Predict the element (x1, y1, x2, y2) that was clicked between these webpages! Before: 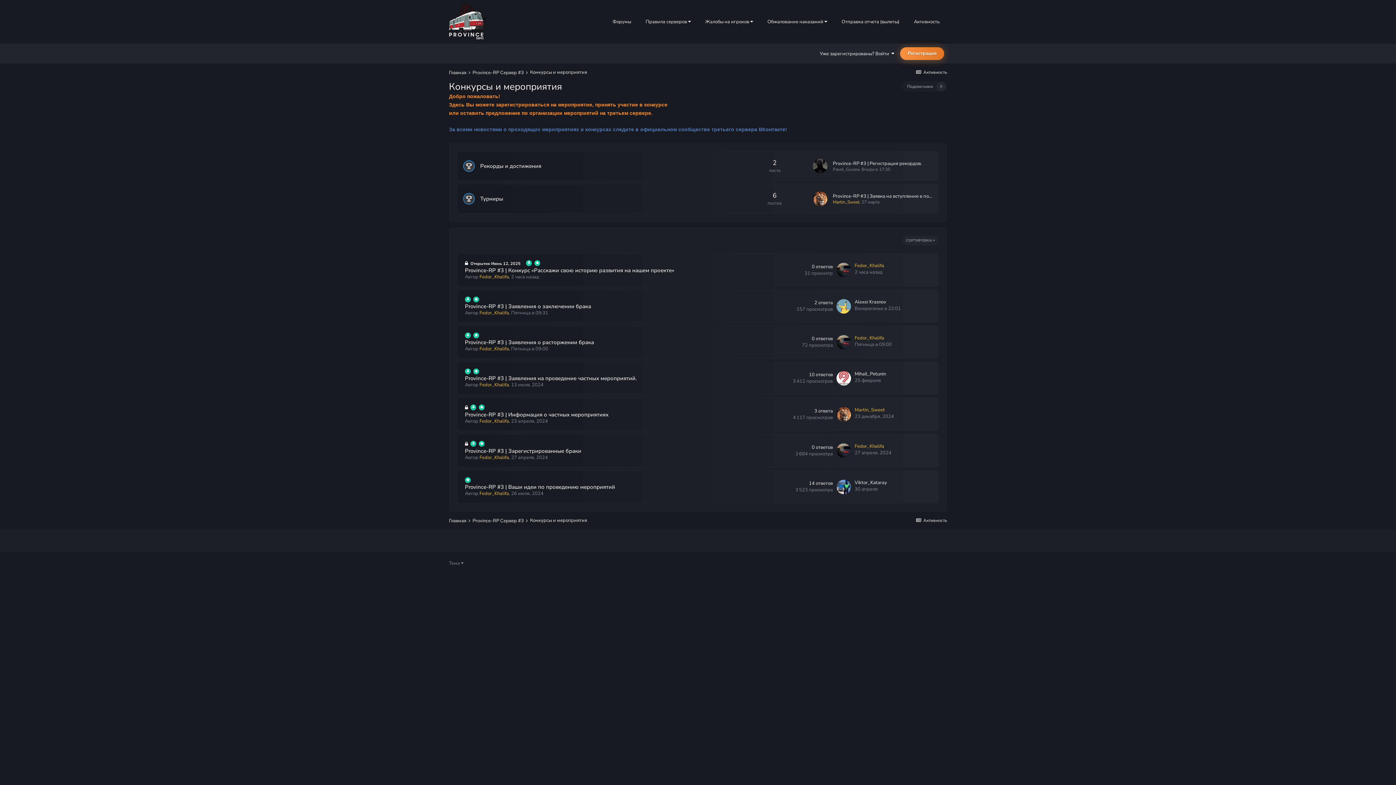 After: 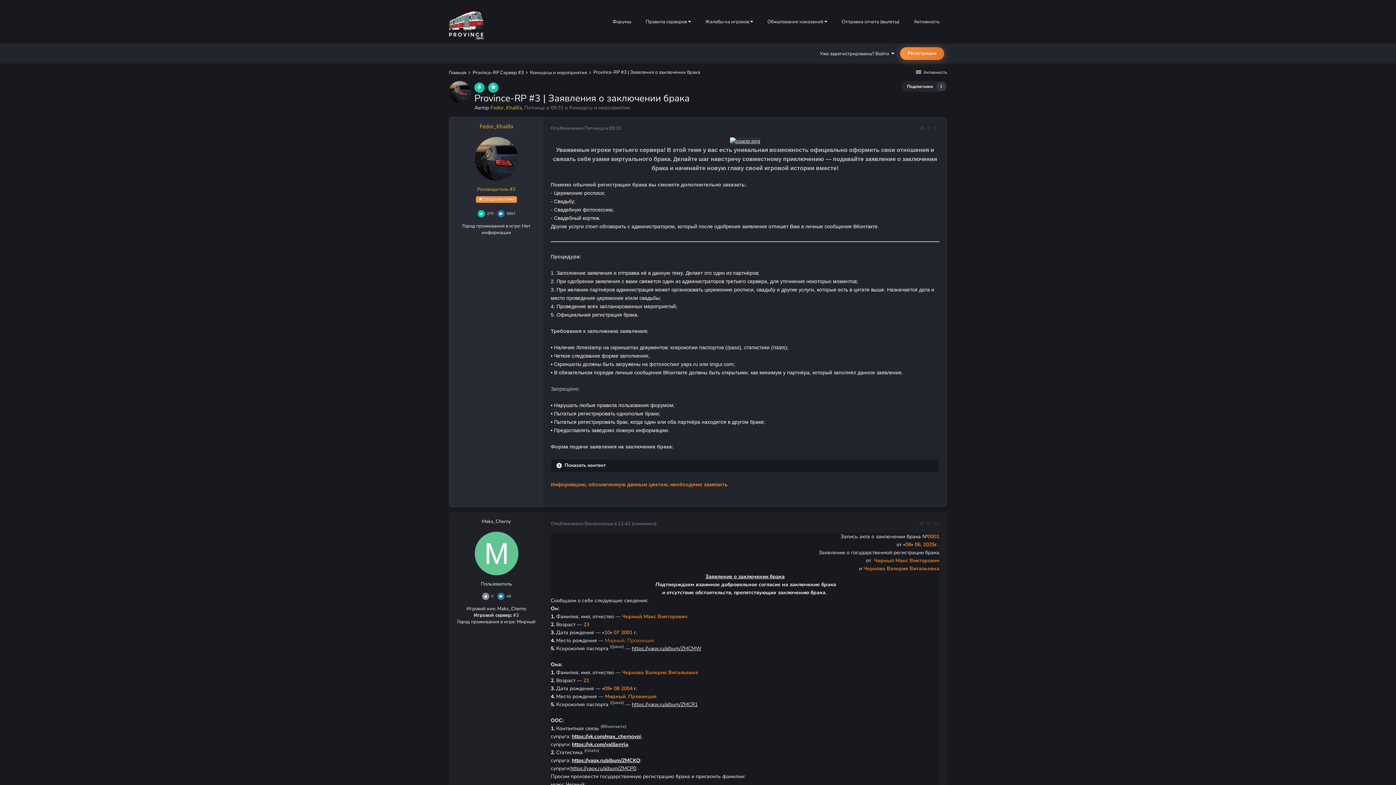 Action: bbox: (465, 302, 591, 310) label: Province-RP #3 | Заявления о заключении брака